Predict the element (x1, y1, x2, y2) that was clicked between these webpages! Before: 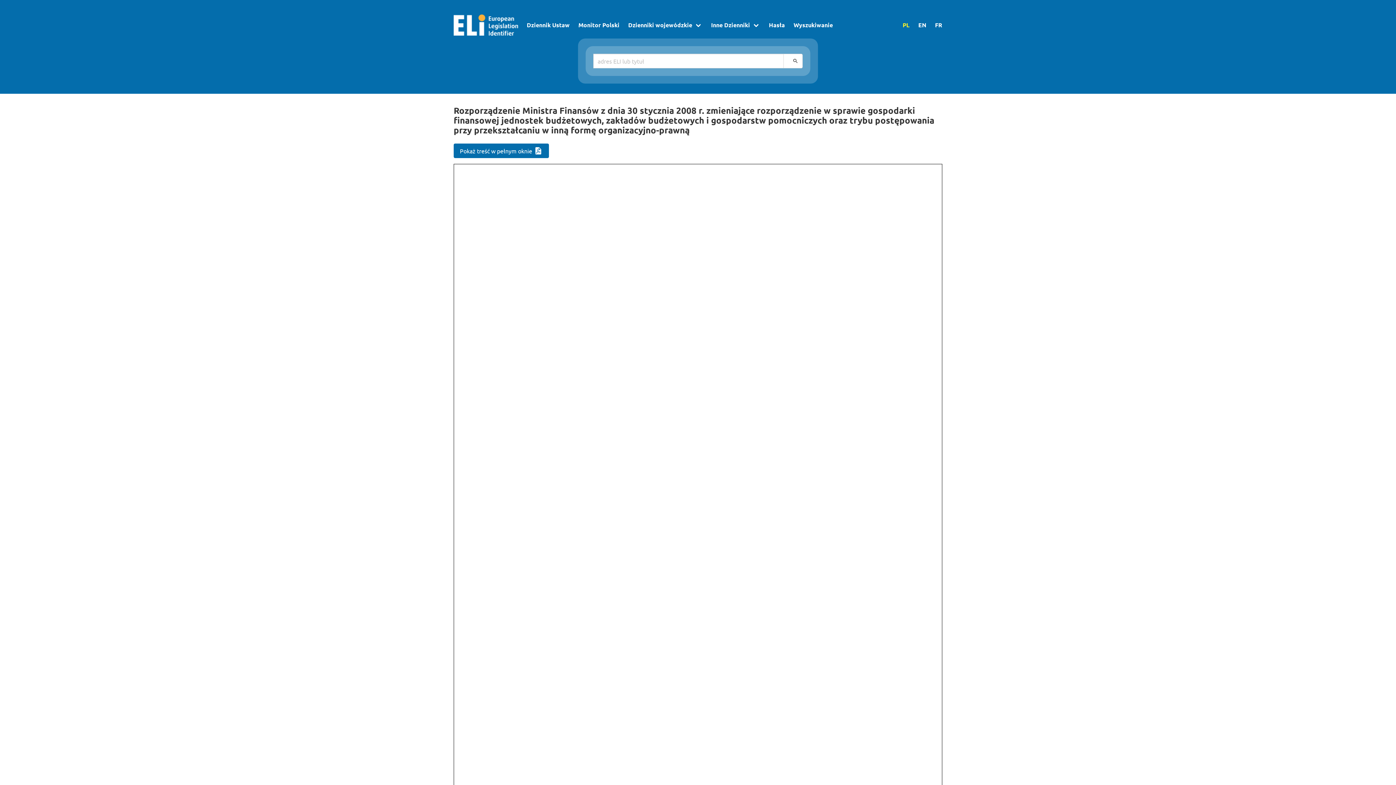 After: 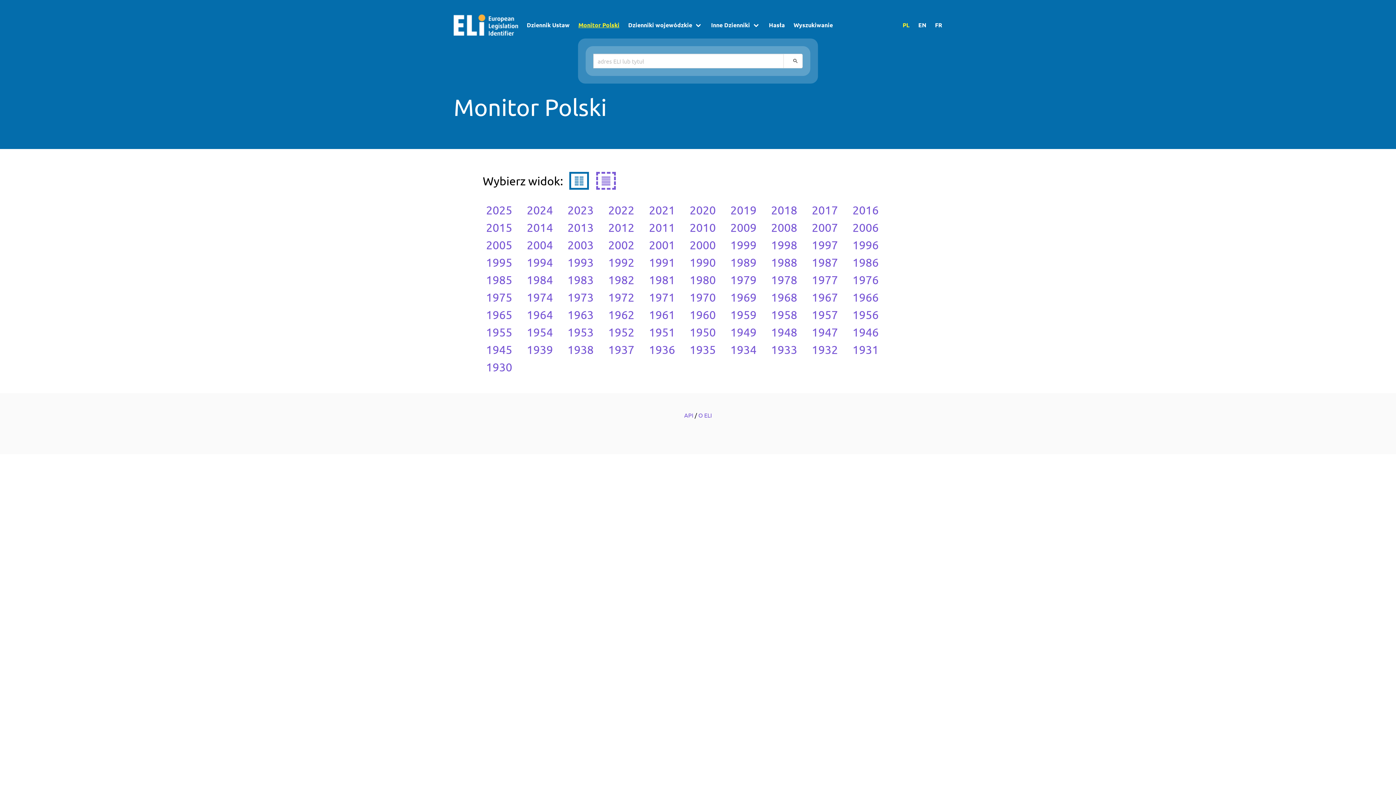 Action: label: Monitor Polski bbox: (574, 11, 624, 38)